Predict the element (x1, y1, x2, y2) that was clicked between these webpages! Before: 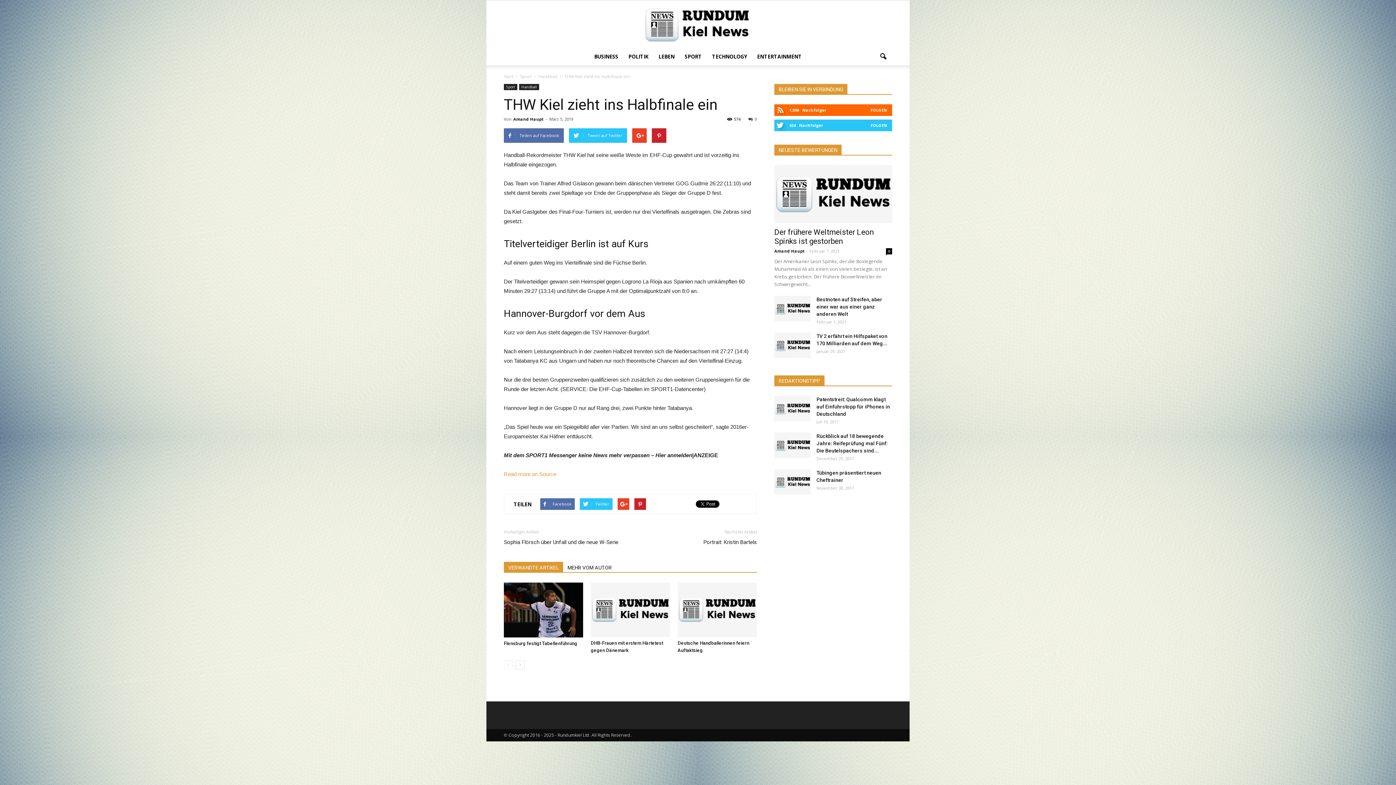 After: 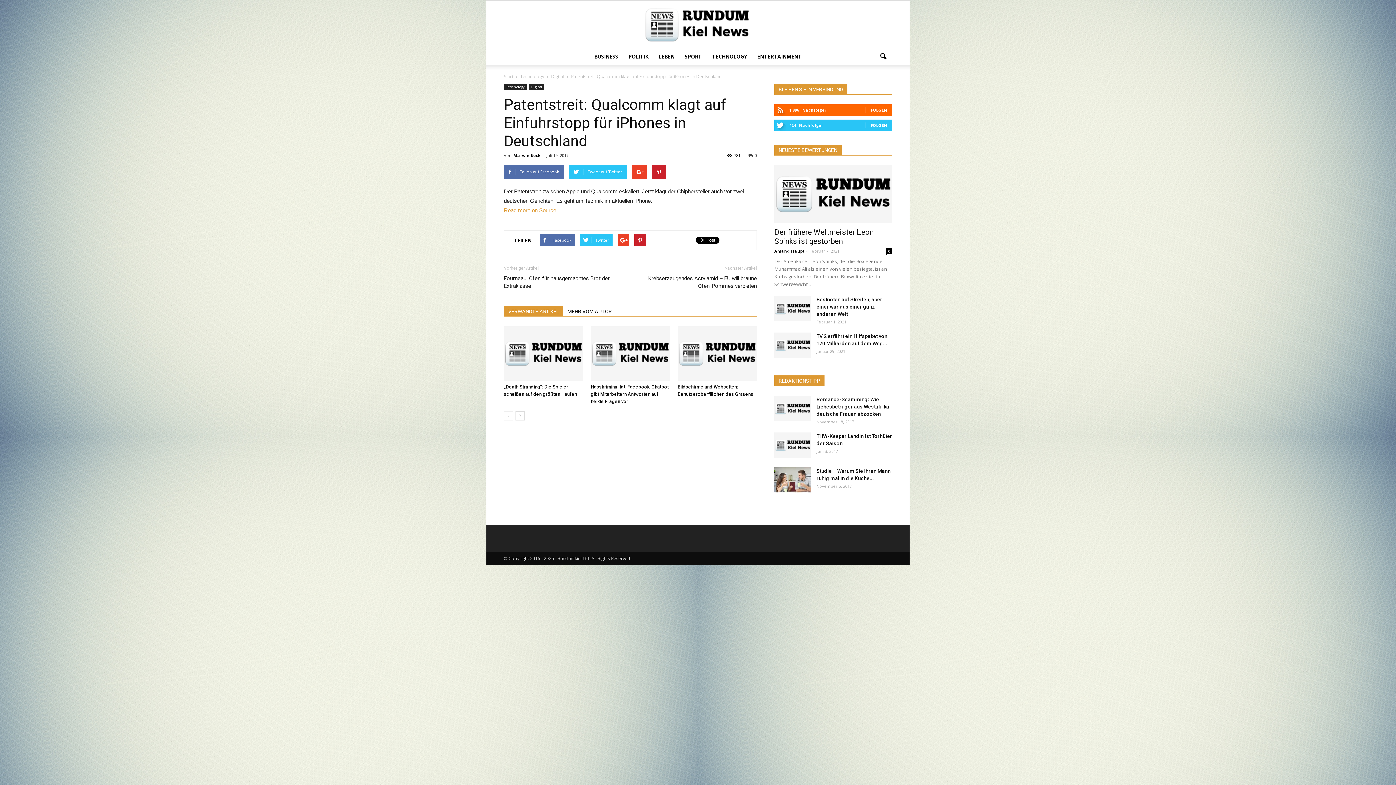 Action: bbox: (816, 396, 890, 417) label: Patentstreit: Qualcomm klagt auf Einfuhrstopp für iPhones in Deutschland